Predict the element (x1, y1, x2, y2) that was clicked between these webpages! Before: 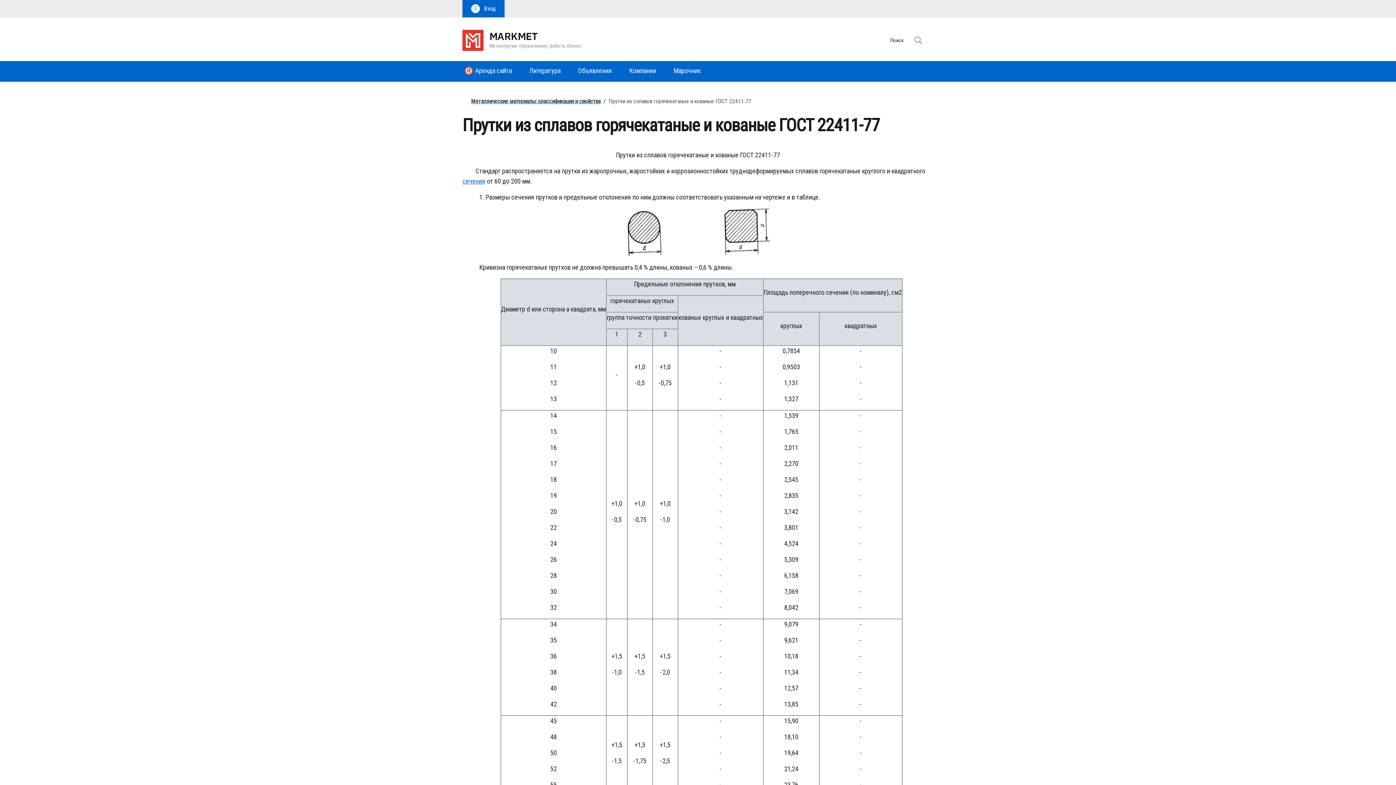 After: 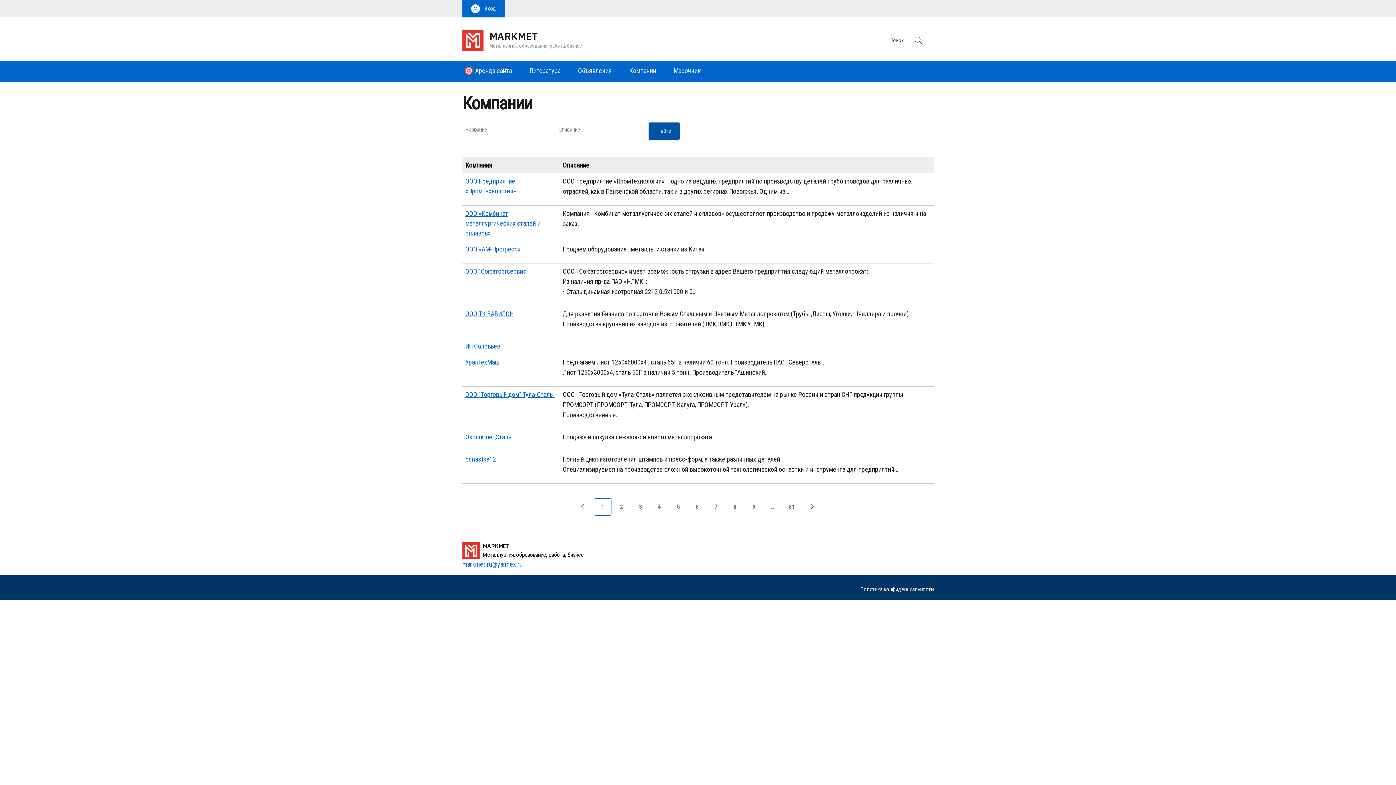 Action: bbox: (629, 61, 673, 81) label: Компании